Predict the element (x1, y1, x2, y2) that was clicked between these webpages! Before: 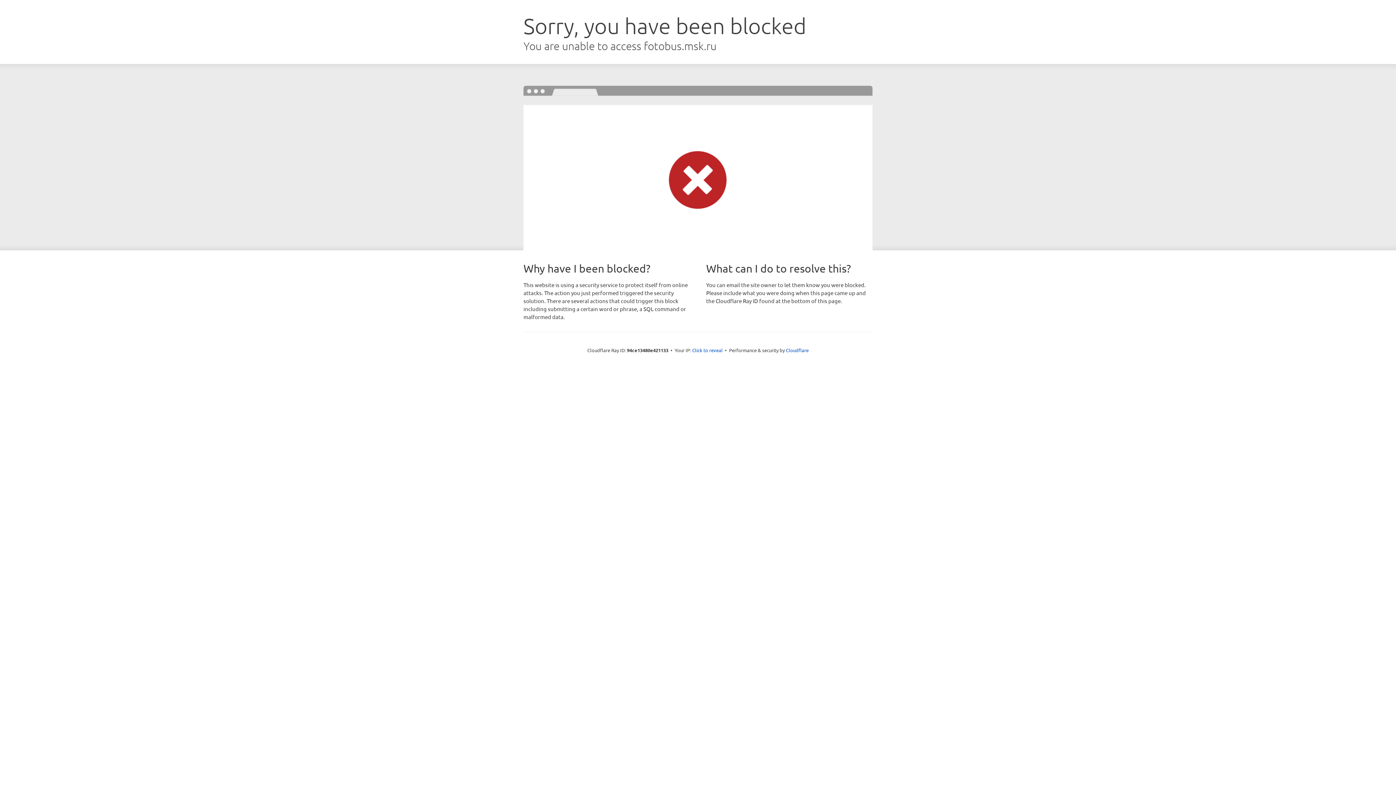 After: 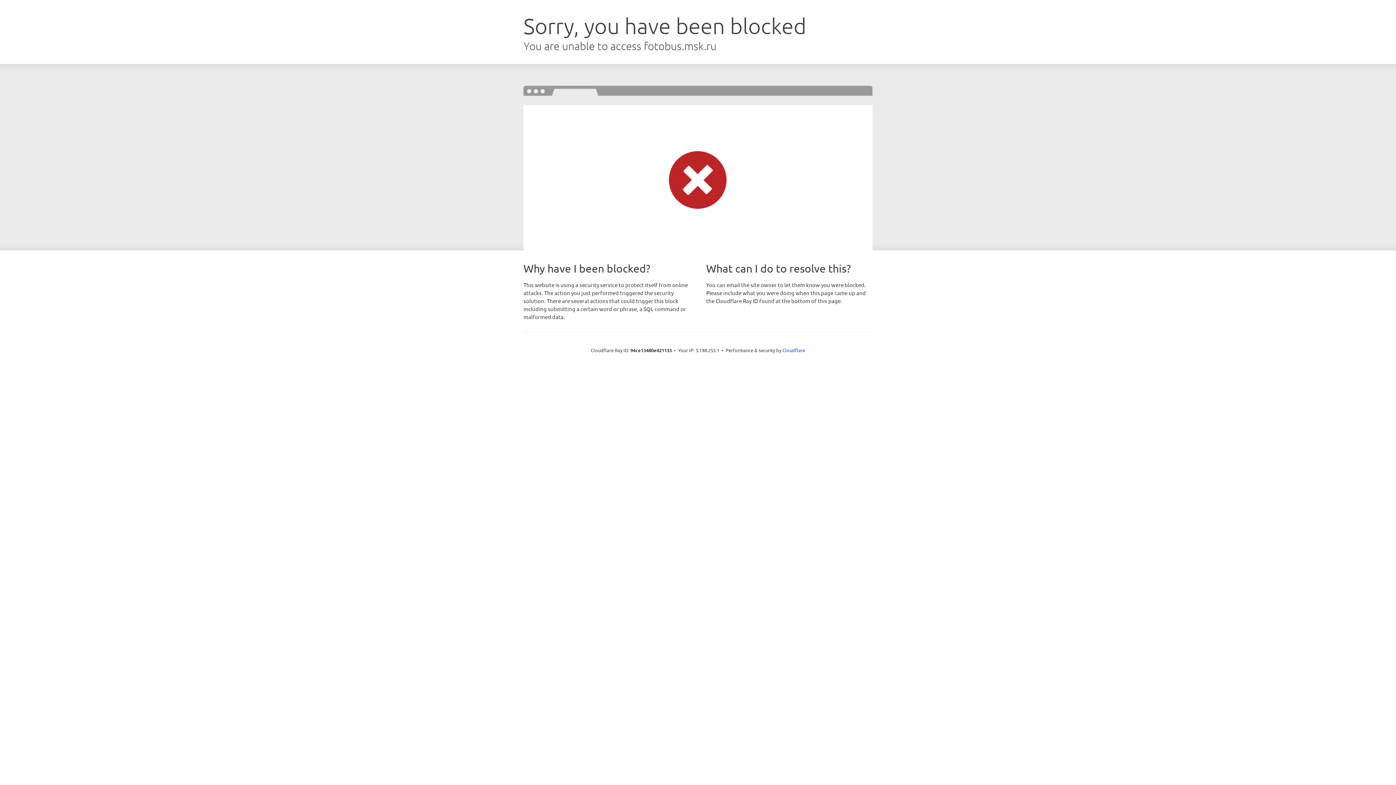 Action: bbox: (692, 346, 722, 353) label: Click to reveal